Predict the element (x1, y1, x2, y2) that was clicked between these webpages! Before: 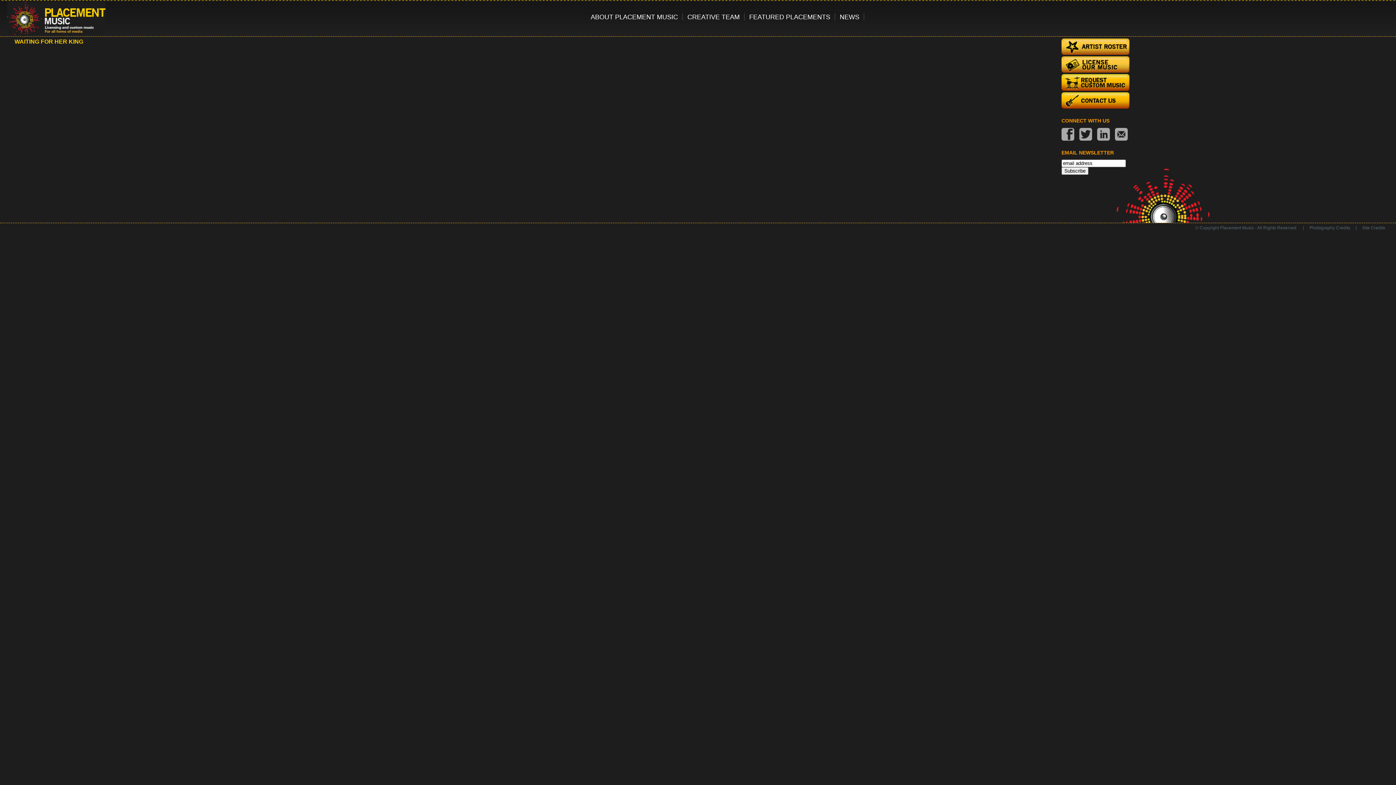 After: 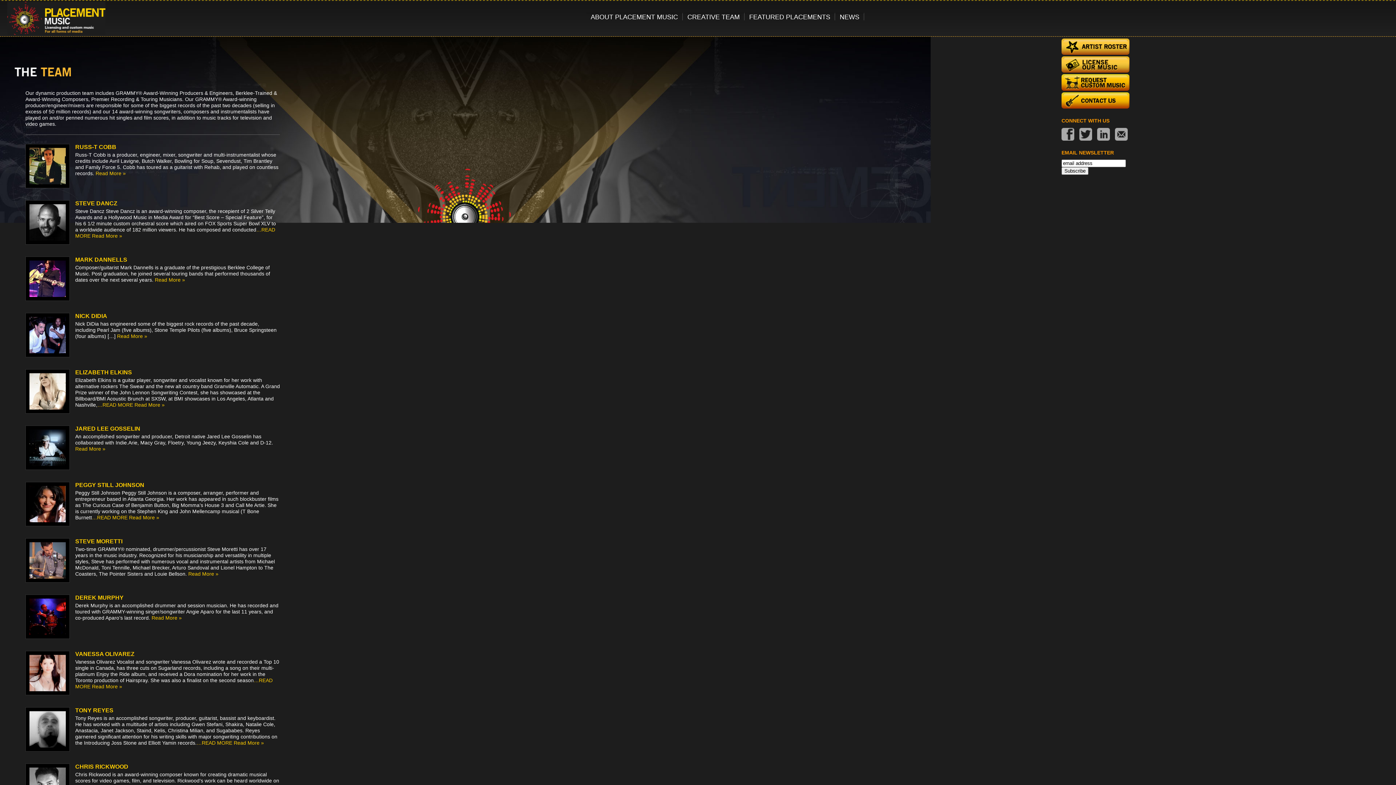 Action: bbox: (683, 12, 744, 20) label: CREATIVE TEAM